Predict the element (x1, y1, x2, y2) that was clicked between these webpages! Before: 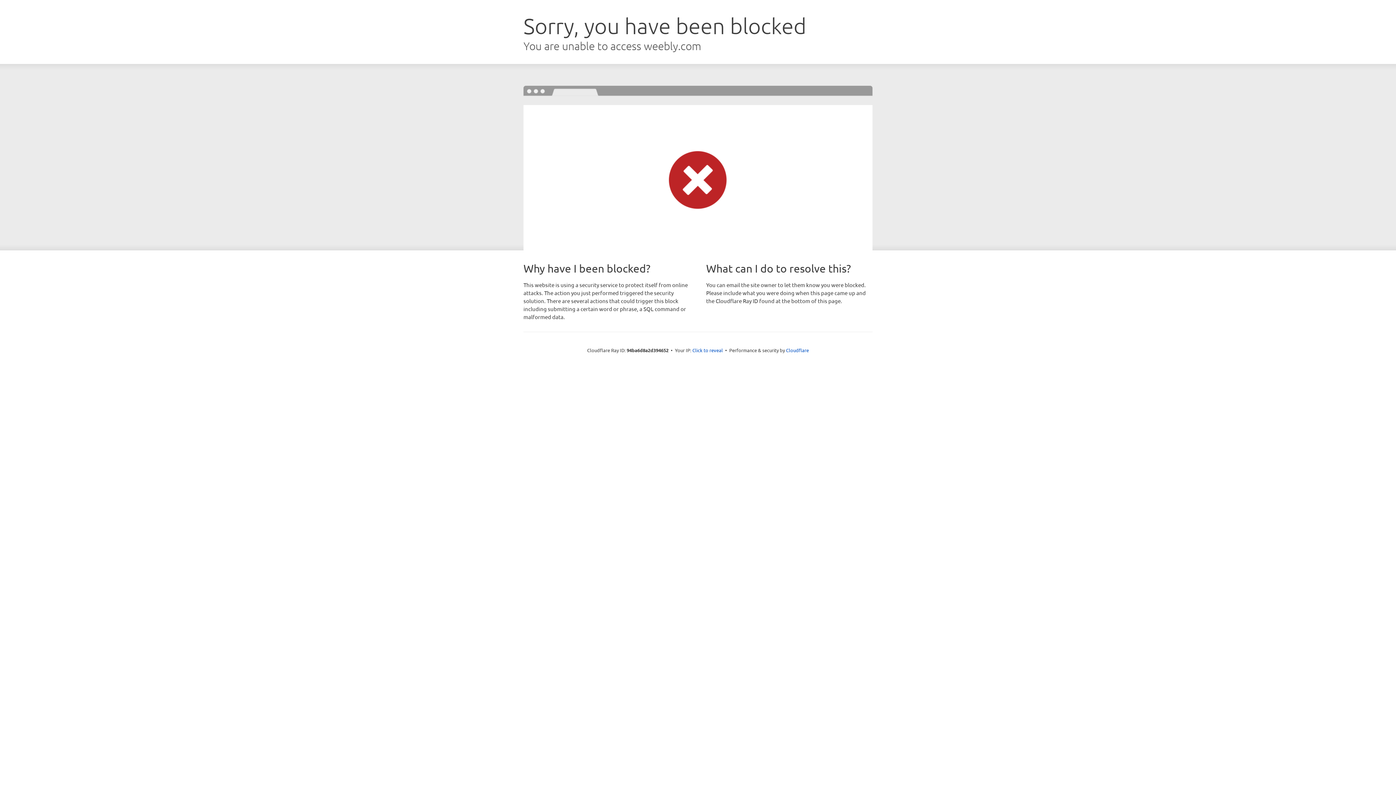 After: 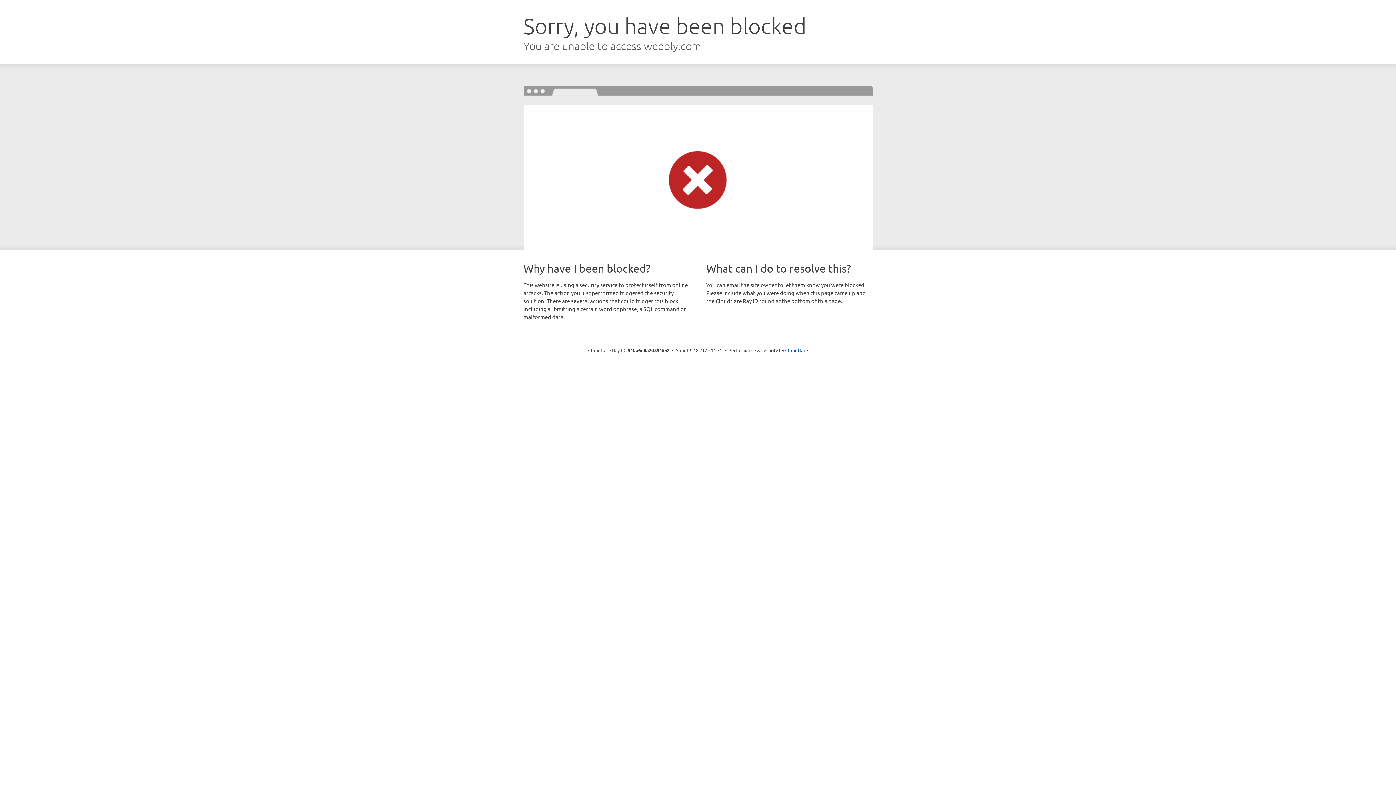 Action: label: Click to reveal bbox: (692, 346, 723, 353)